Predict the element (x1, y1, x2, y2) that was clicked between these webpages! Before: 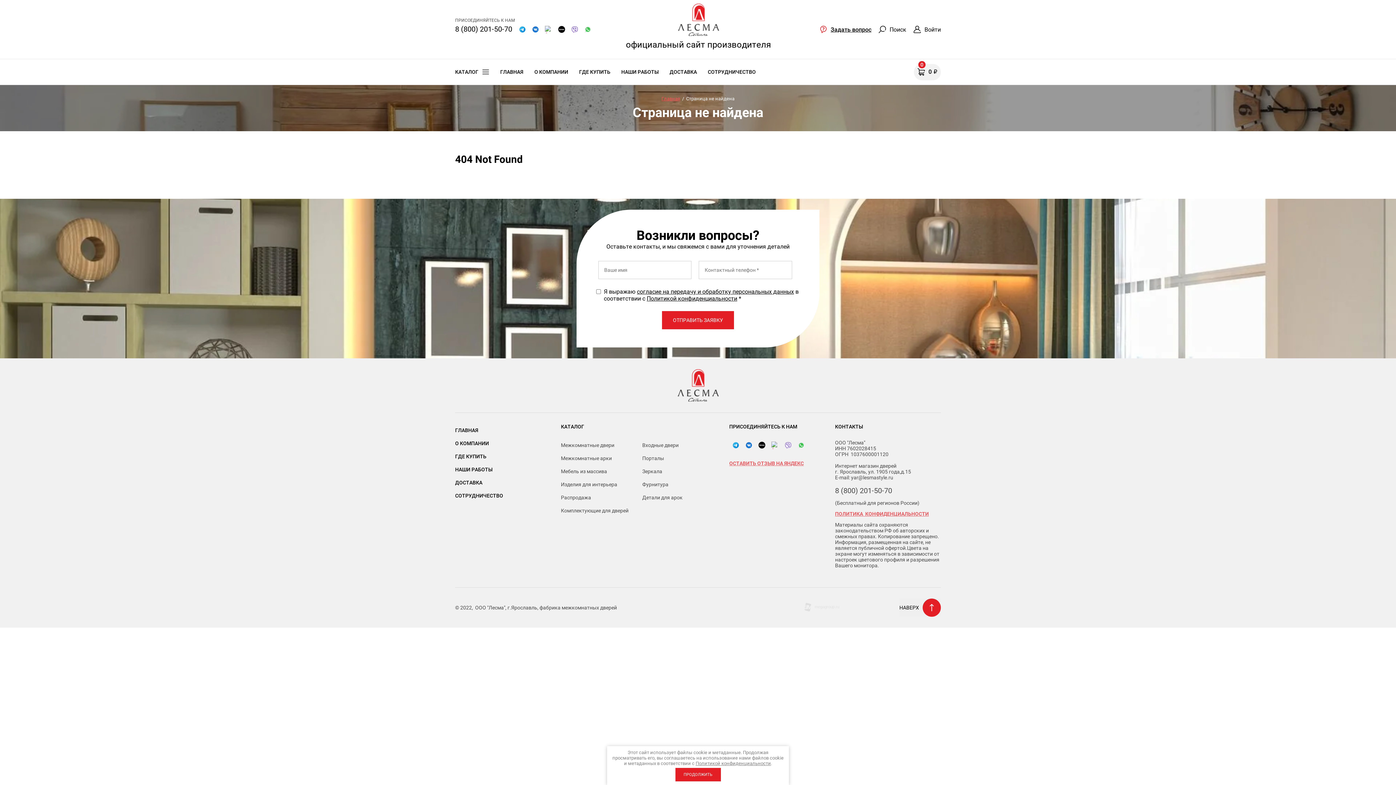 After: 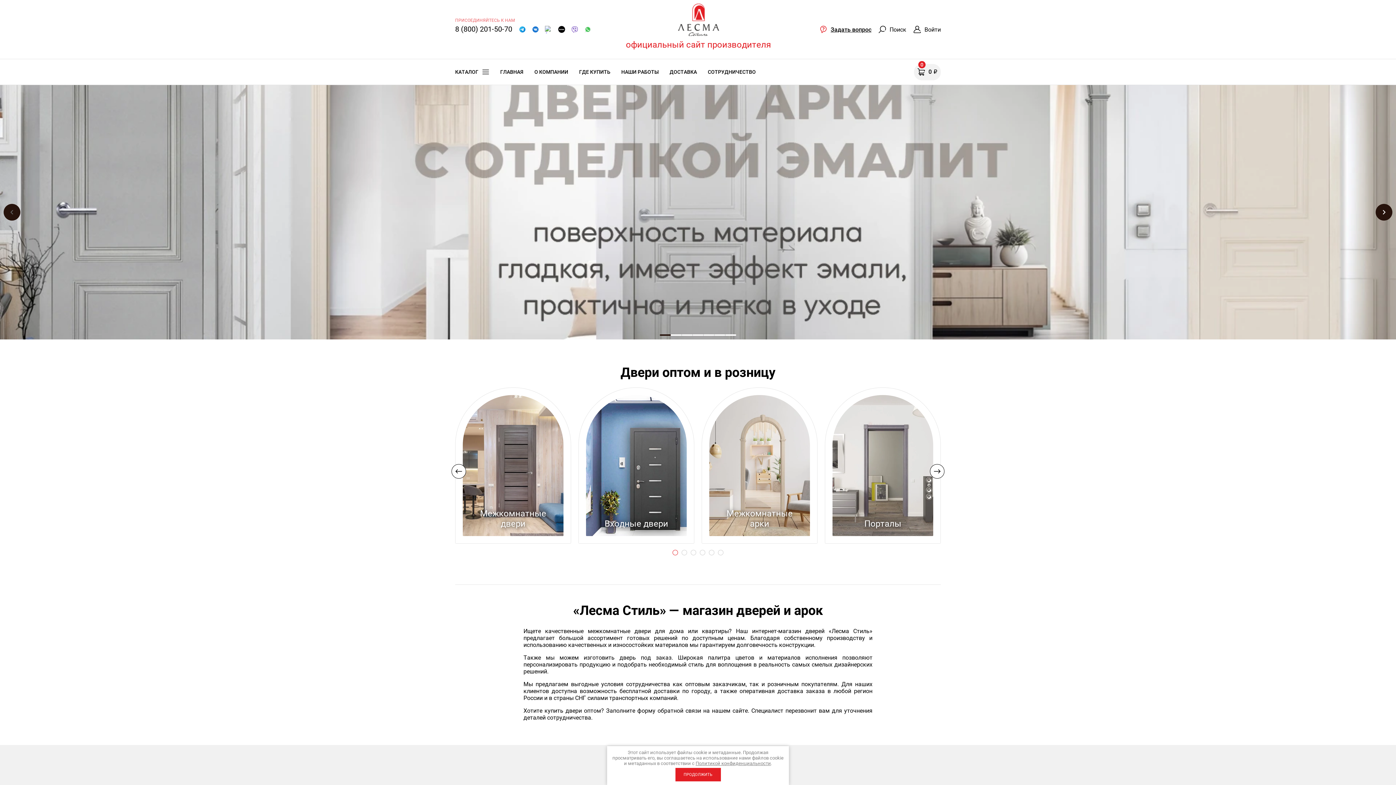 Action: label: ГЛАВНАЯ bbox: (494, 64, 529, 79)